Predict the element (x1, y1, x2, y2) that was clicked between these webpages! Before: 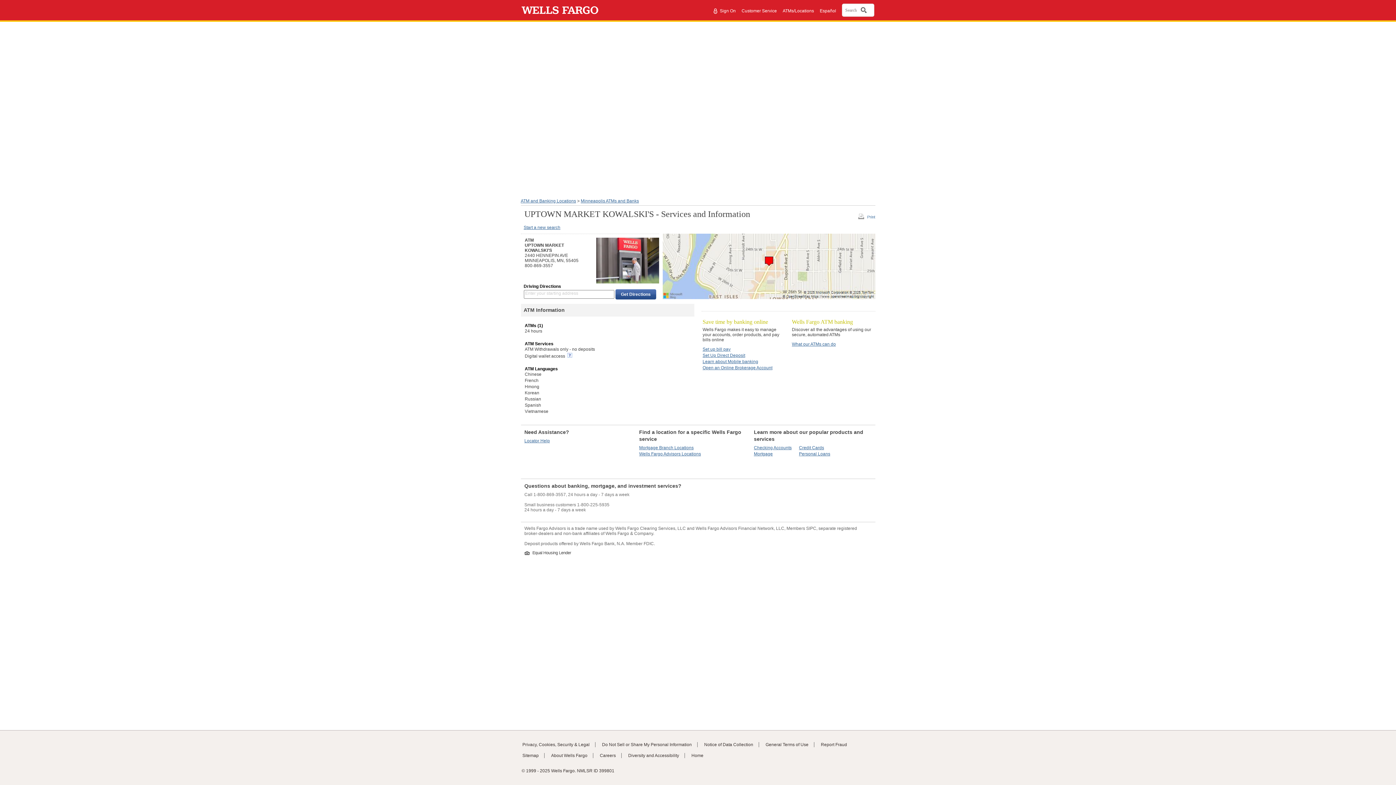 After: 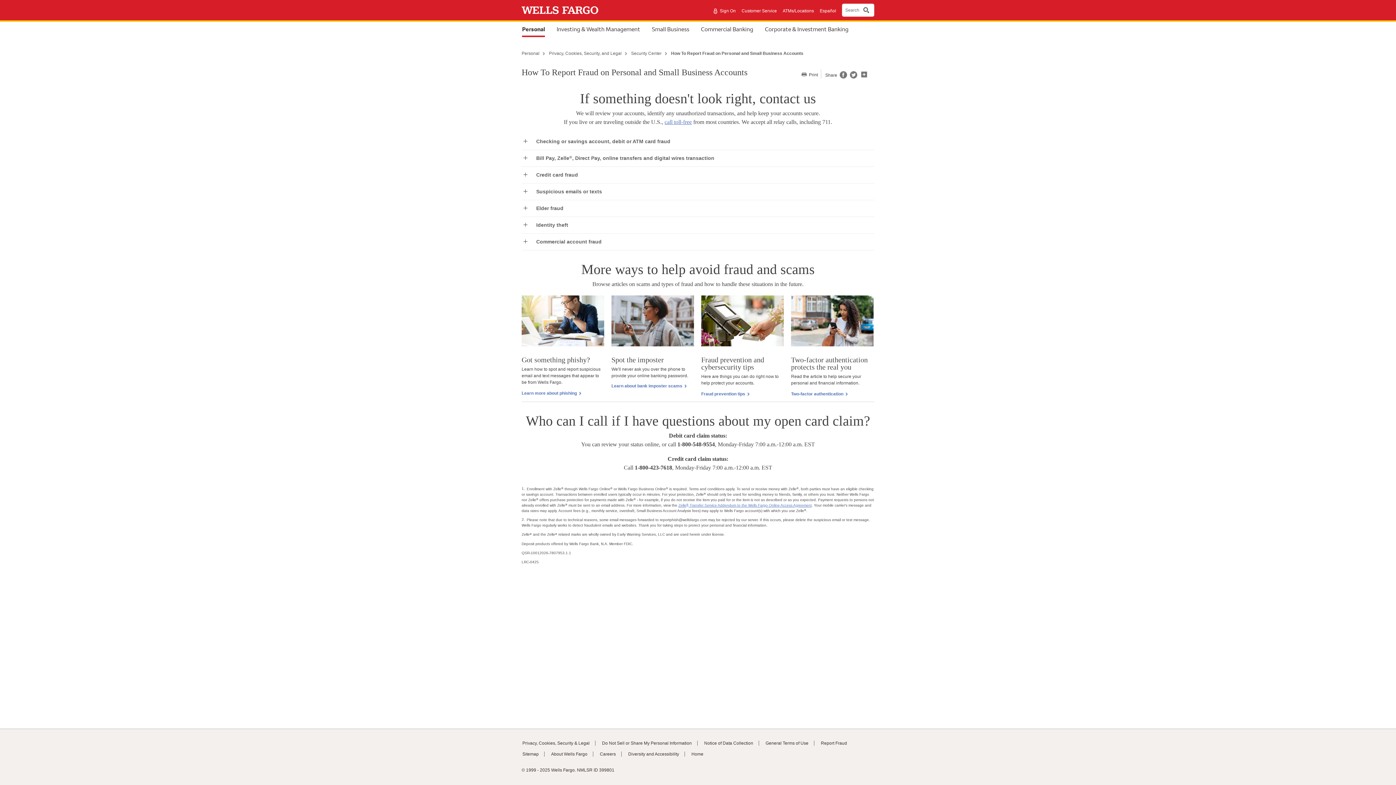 Action: bbox: (821, 742, 847, 747) label: Report Fraud